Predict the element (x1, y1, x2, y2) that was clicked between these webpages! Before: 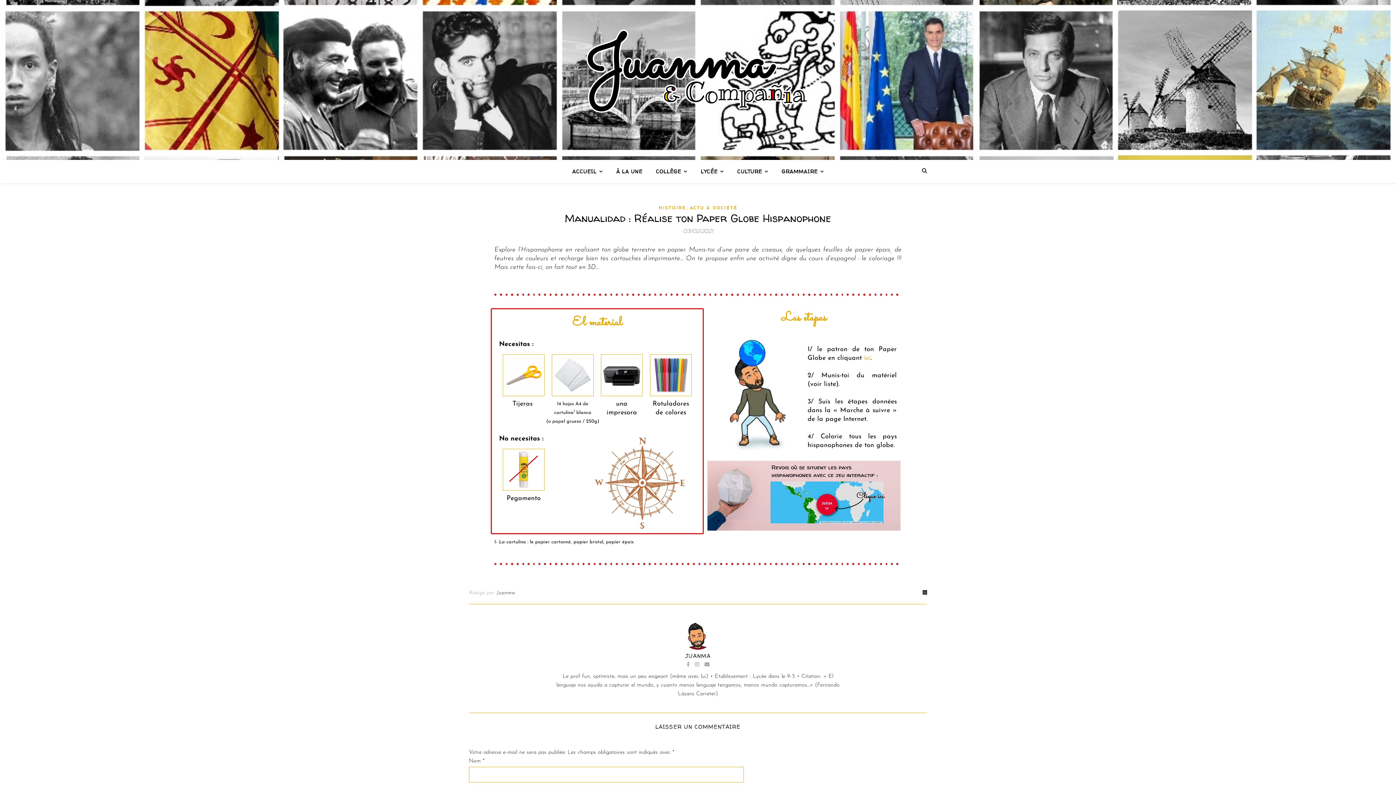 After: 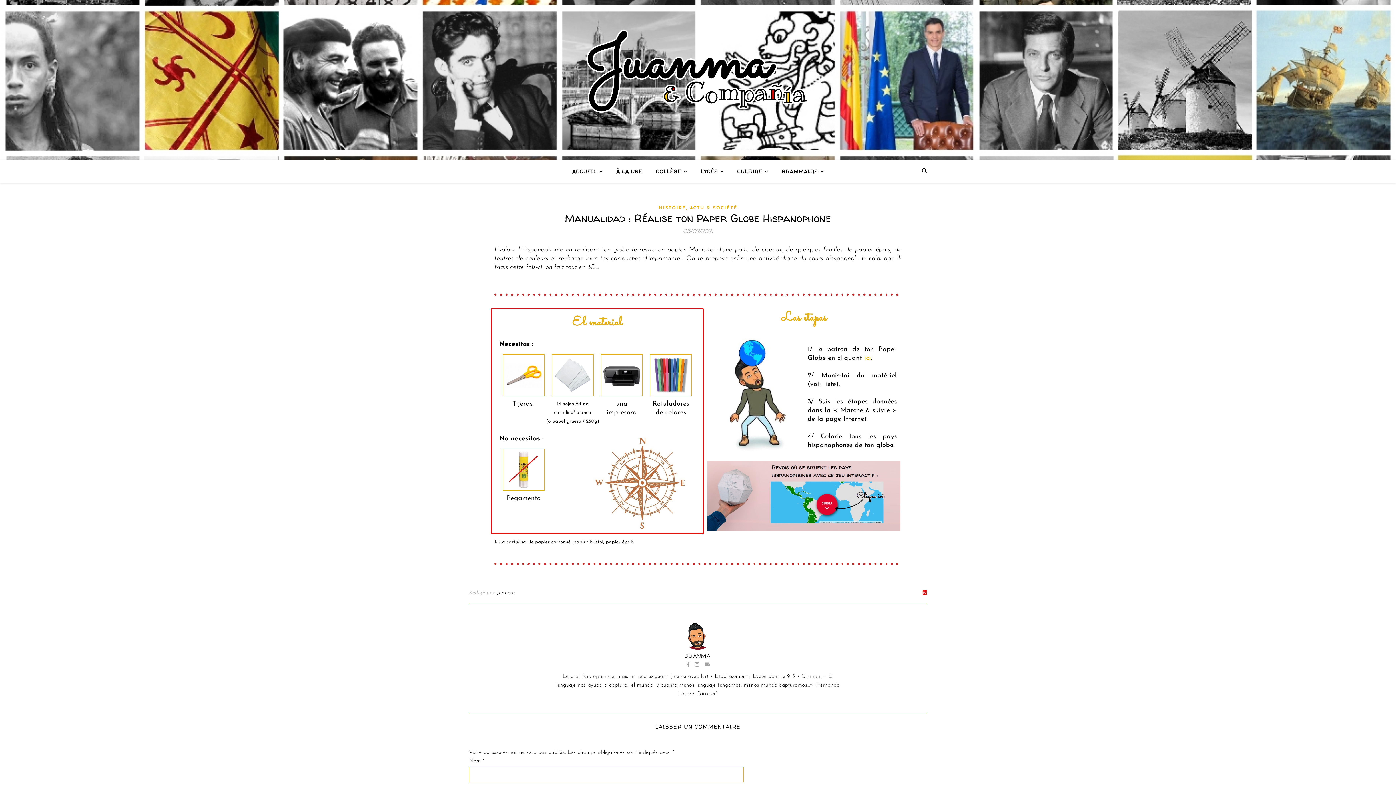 Action: bbox: (922, 590, 927, 595)